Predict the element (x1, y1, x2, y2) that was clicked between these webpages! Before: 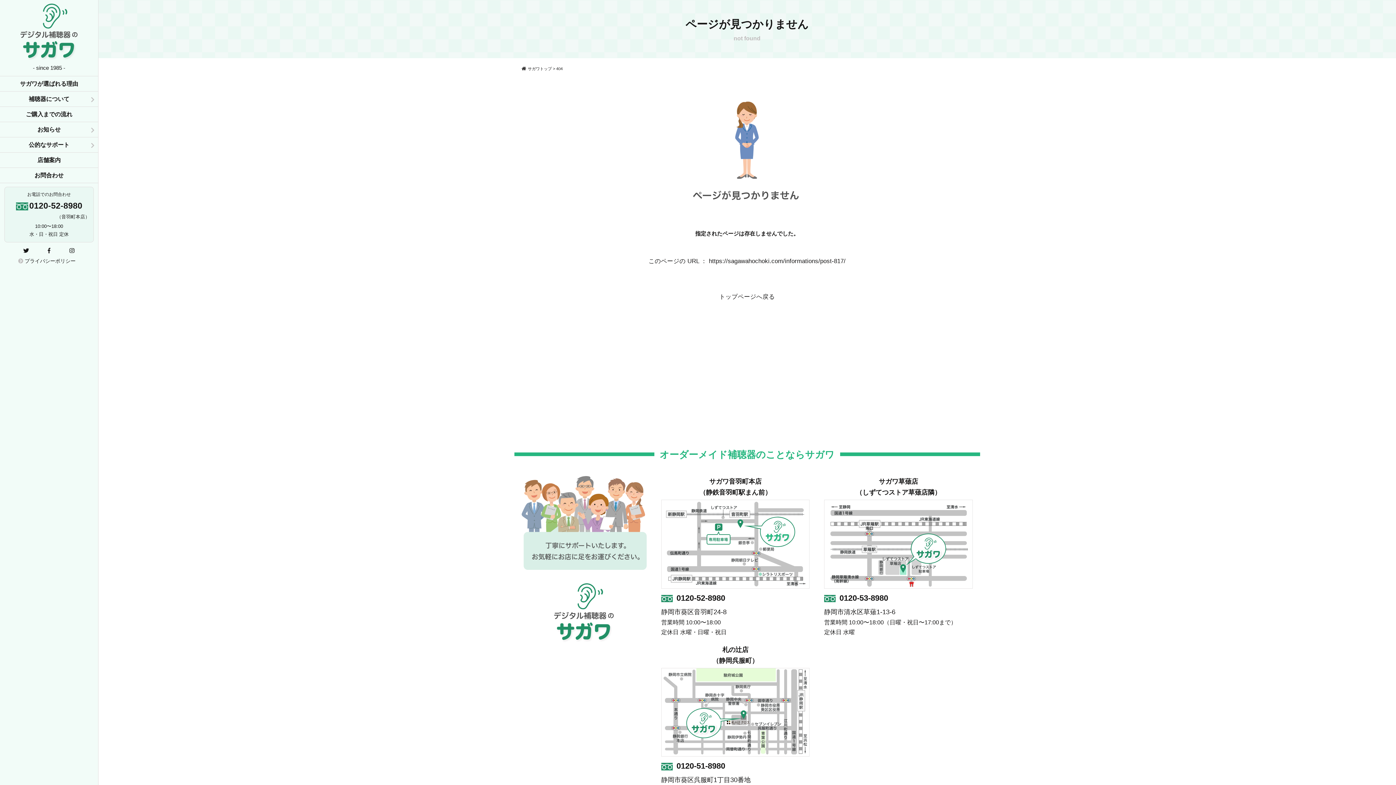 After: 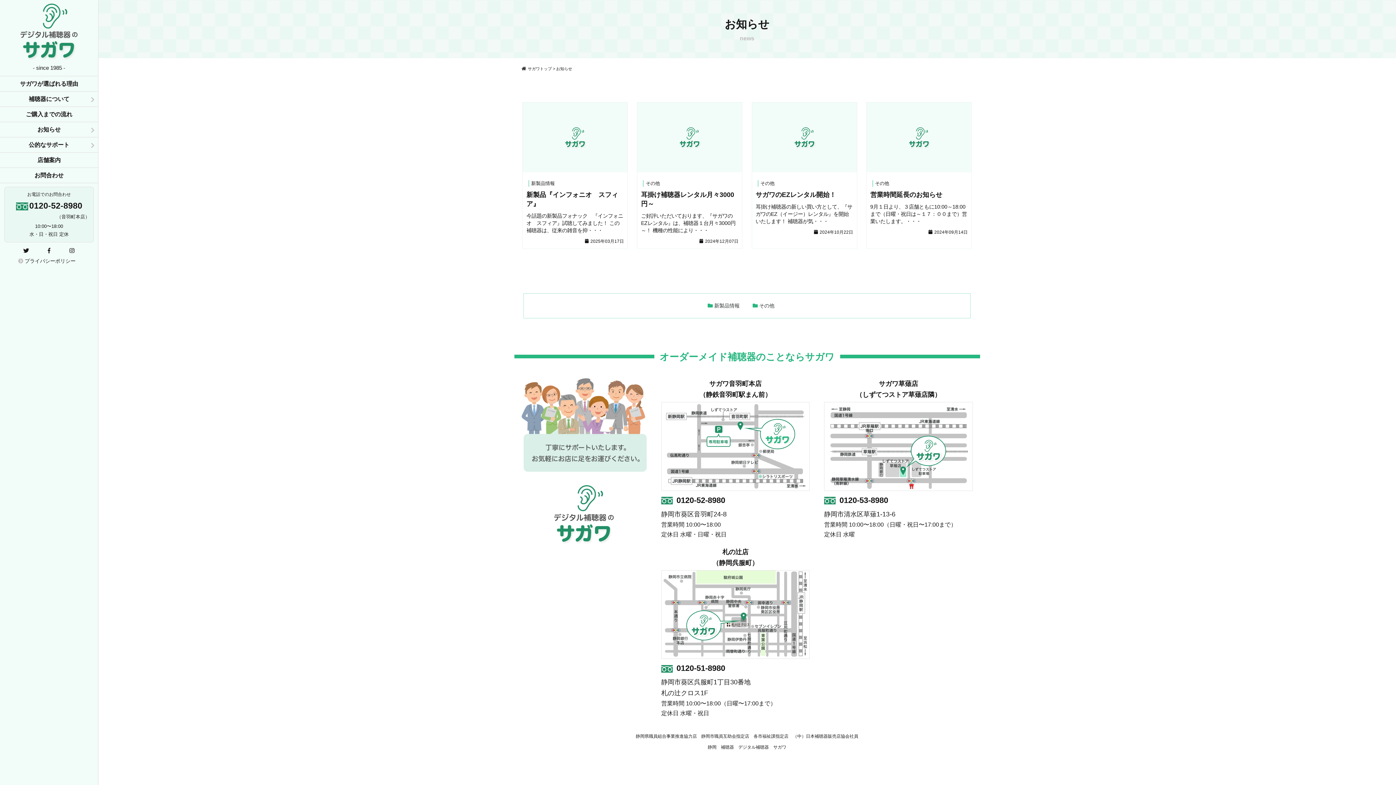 Action: label: お知らせ bbox: (0, 122, 98, 137)